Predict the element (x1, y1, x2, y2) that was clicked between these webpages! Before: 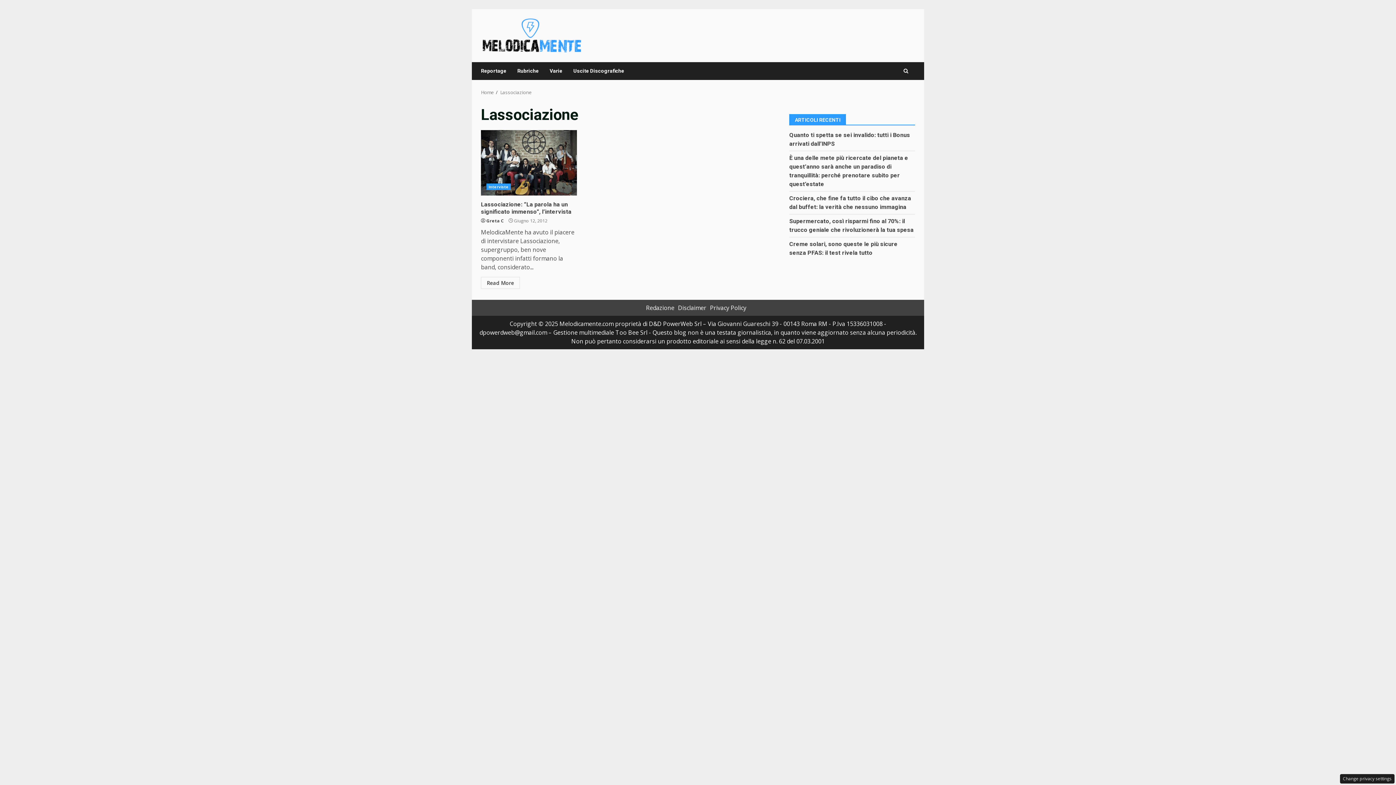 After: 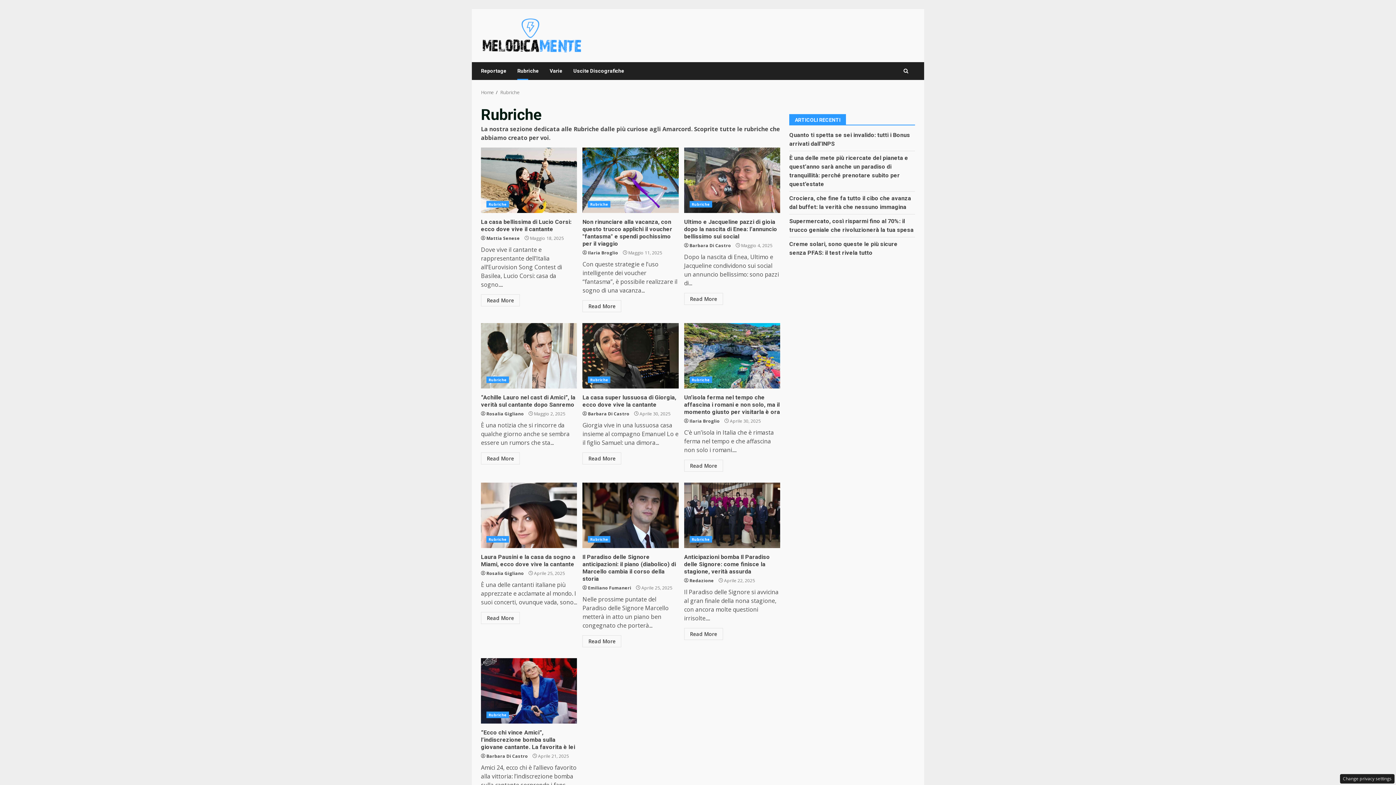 Action: label: Rubriche bbox: (512, 62, 544, 80)